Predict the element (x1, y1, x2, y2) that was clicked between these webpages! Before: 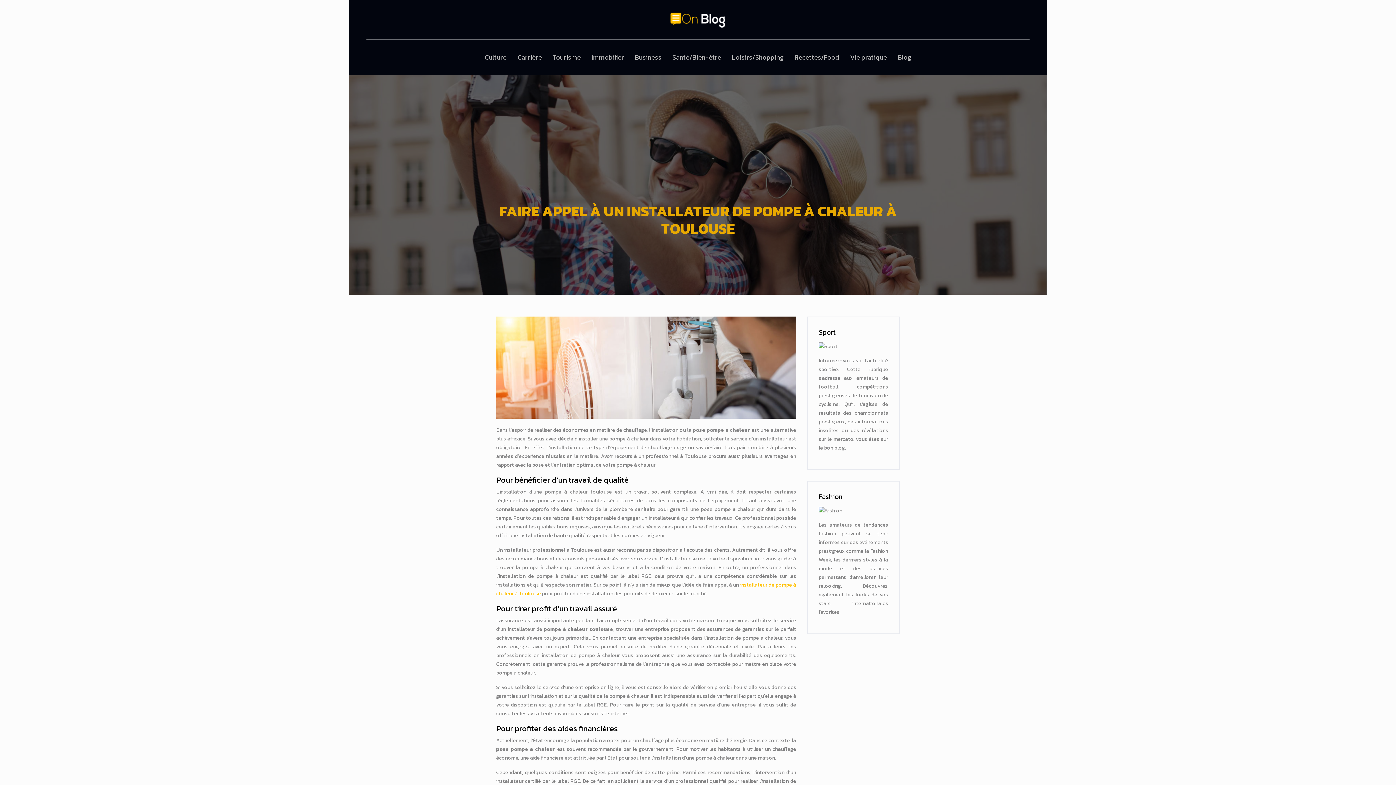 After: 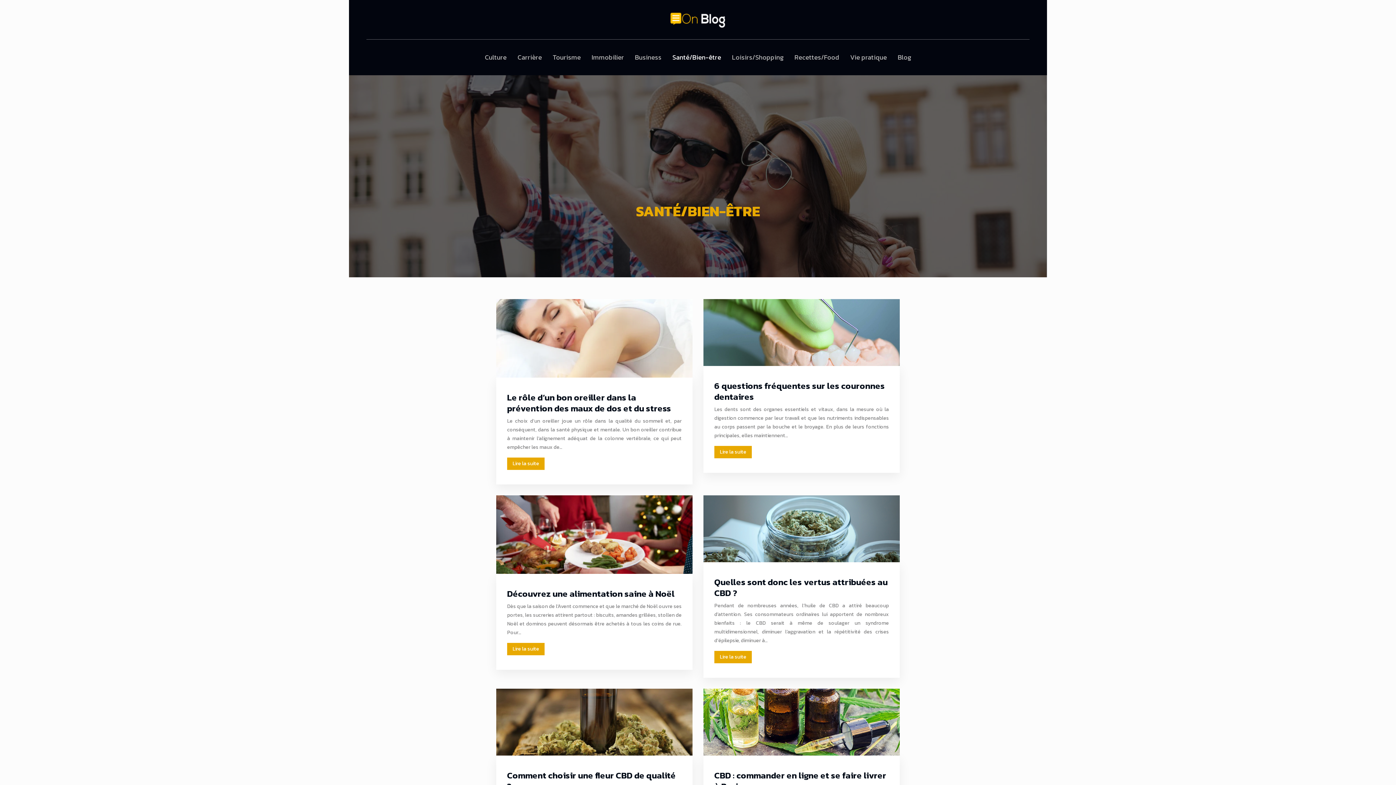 Action: bbox: (672, 52, 721, 62) label: Santé/Bien-être